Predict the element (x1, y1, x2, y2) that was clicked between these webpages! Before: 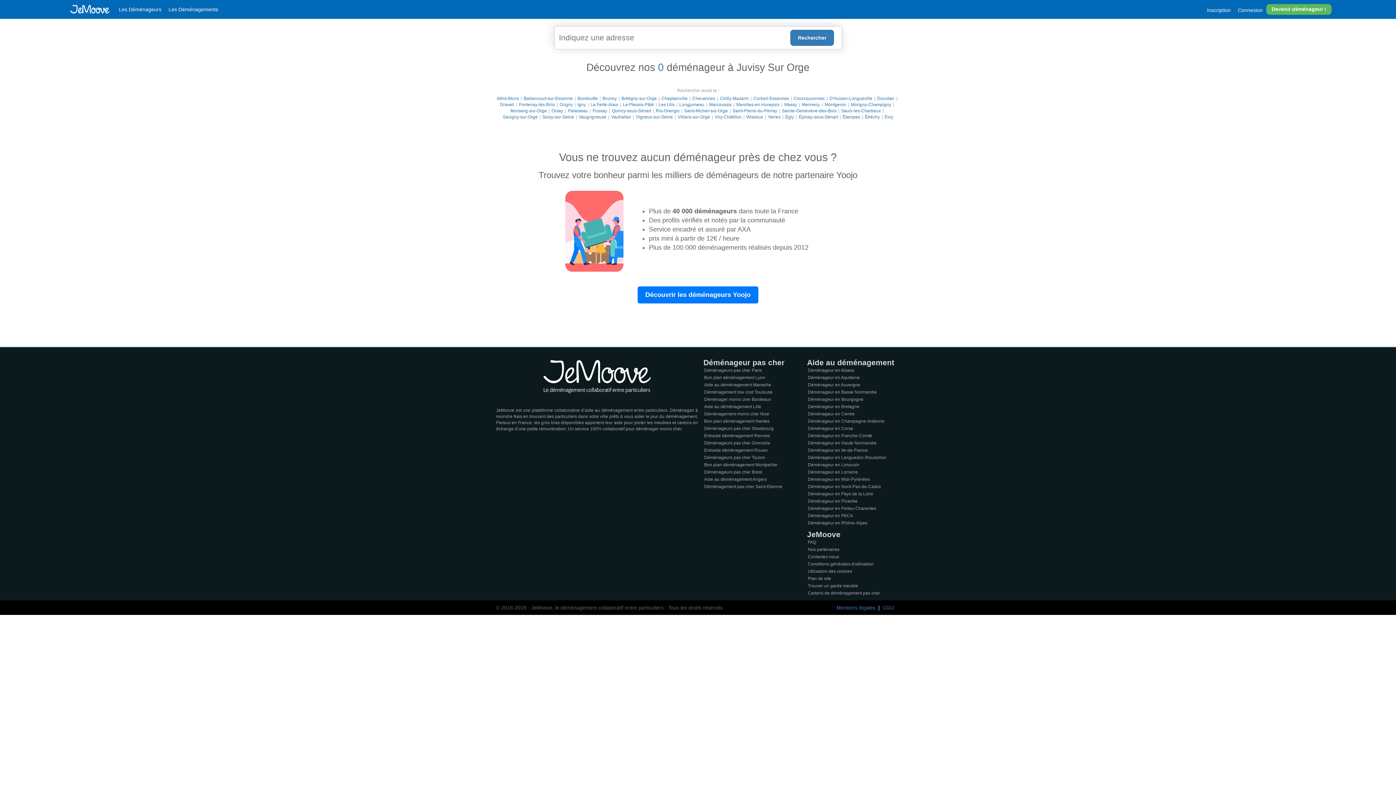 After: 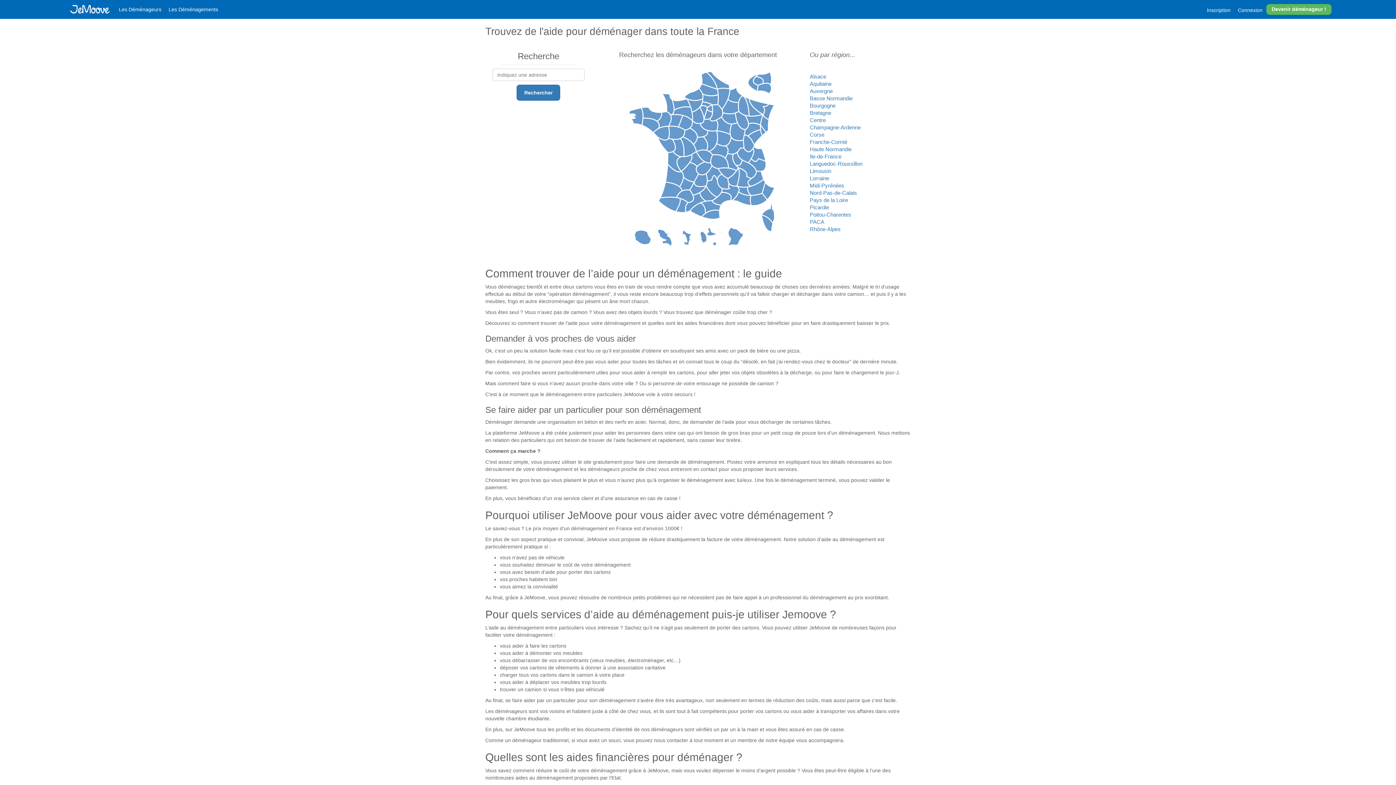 Action: bbox: (115, 1, 165, 17) label: Les Déménageurs